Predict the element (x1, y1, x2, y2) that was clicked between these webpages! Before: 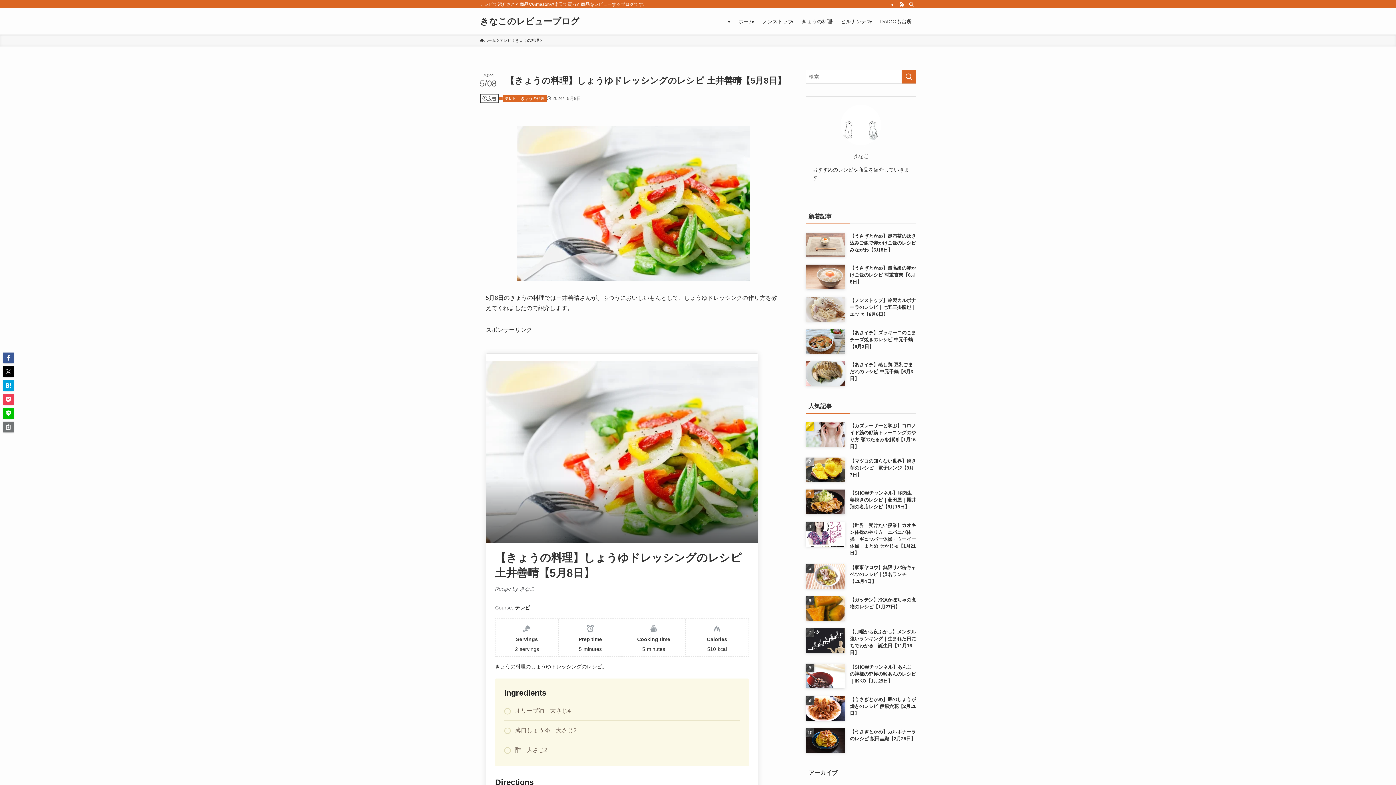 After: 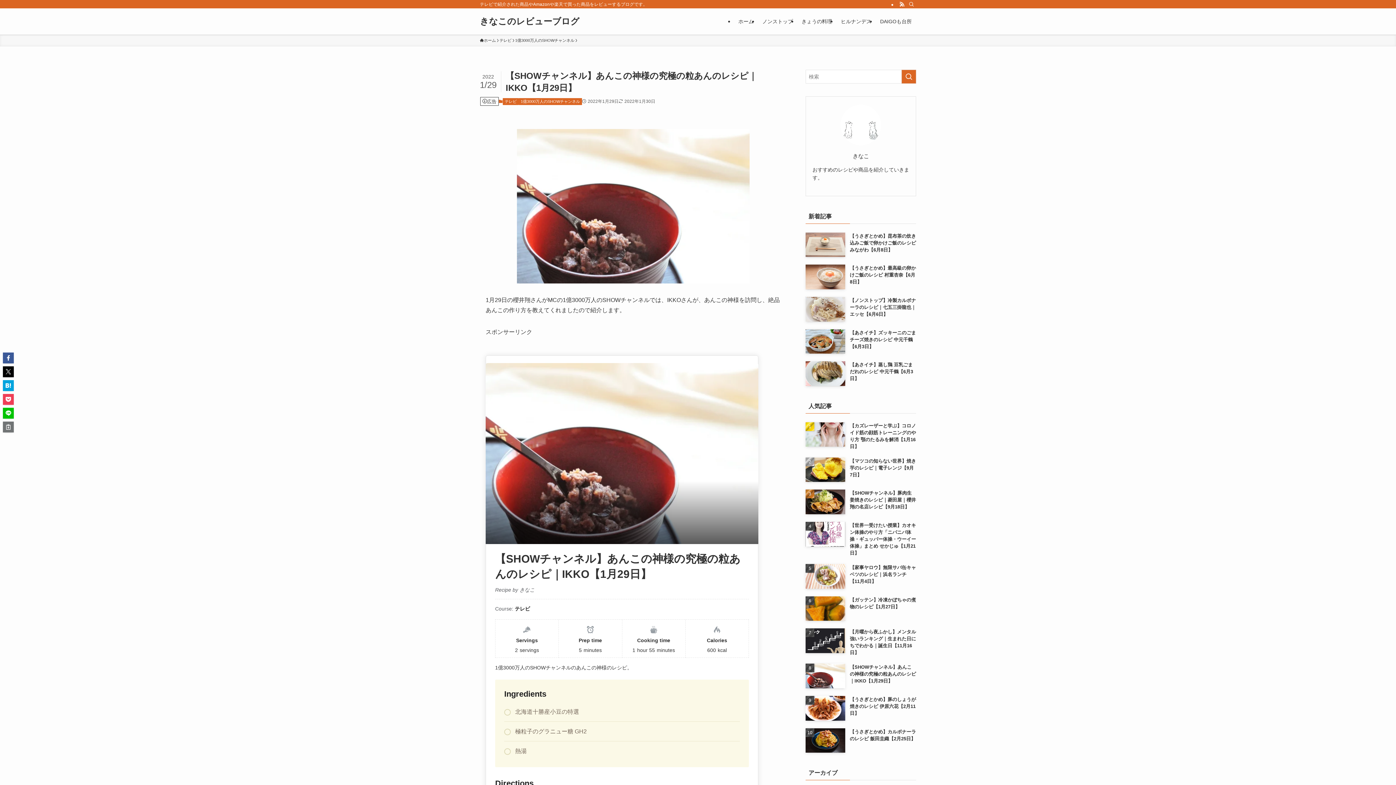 Action: bbox: (805, 664, 916, 688) label: 【SHOWチャンネル】あんこの神様の究極の粒あんのレシピ｜IKKO【1月29日】